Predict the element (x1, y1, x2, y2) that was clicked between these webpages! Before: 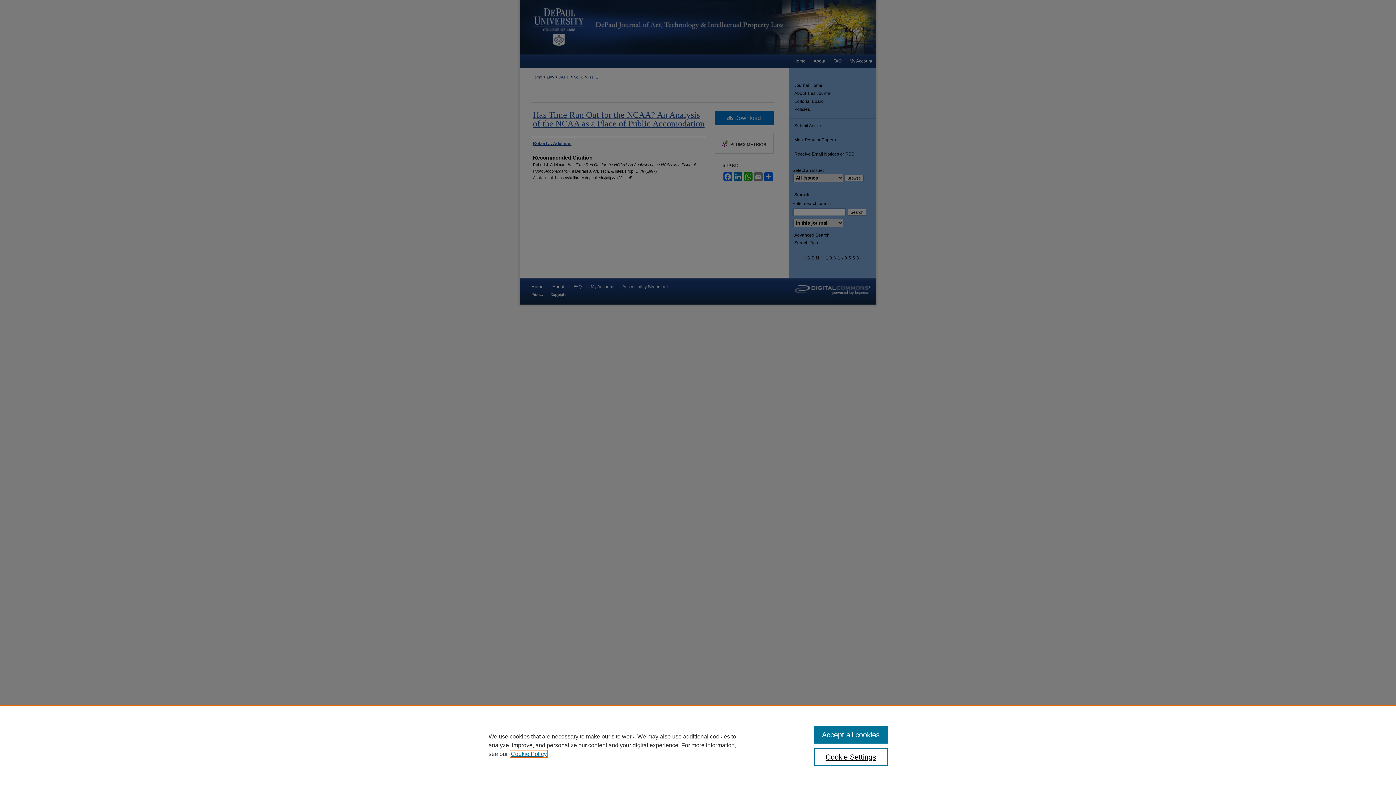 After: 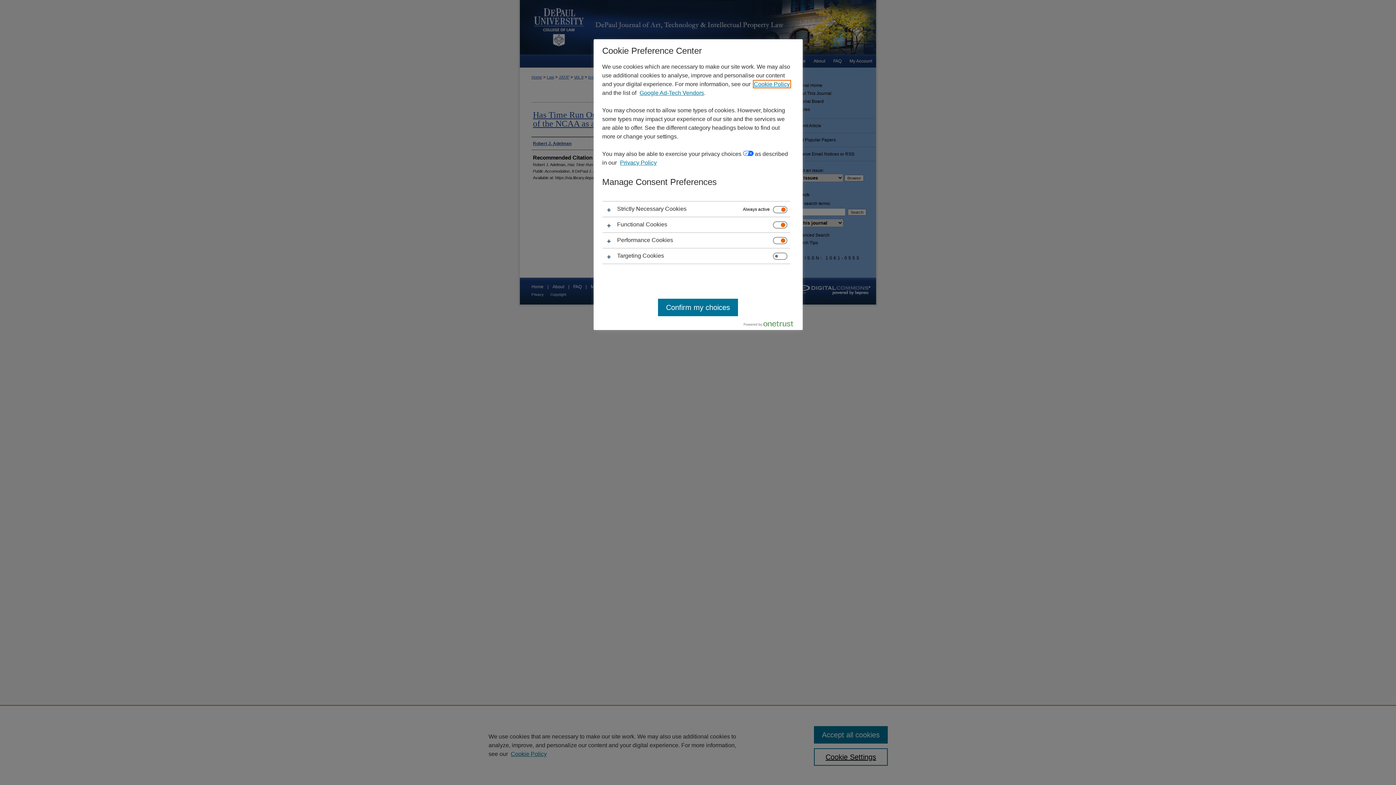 Action: bbox: (814, 748, 887, 766) label: Cookie Settings